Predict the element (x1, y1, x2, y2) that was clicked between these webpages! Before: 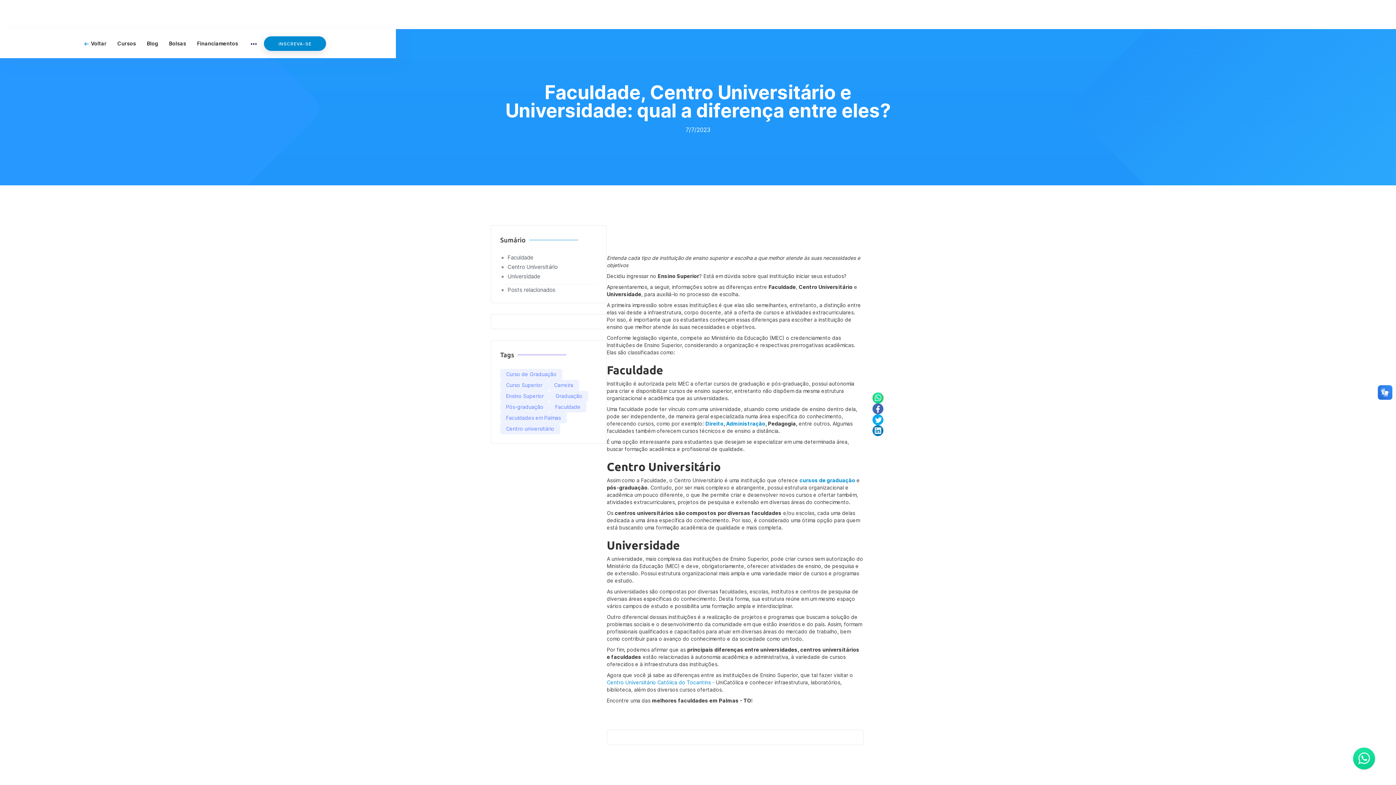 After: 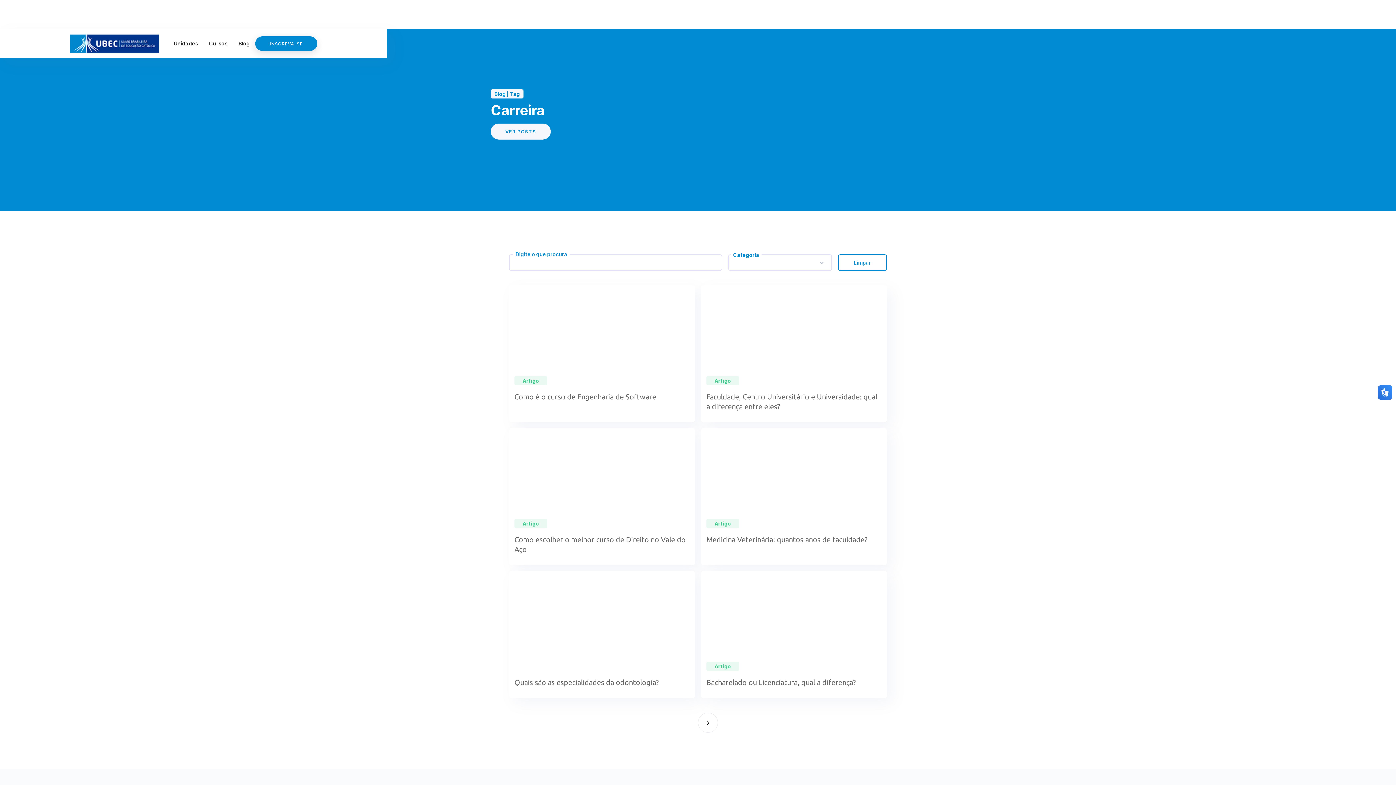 Action: label: Carreira bbox: (548, 380, 579, 390)